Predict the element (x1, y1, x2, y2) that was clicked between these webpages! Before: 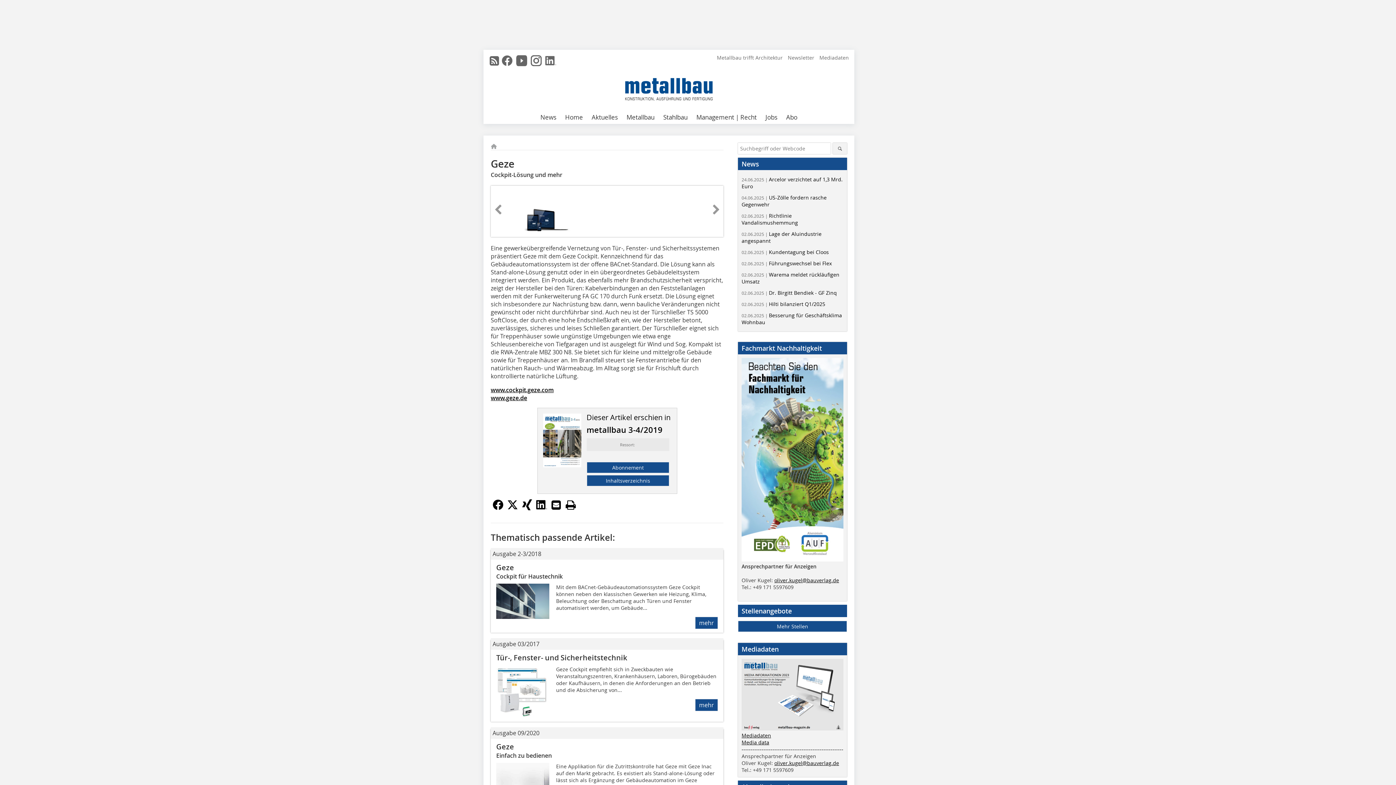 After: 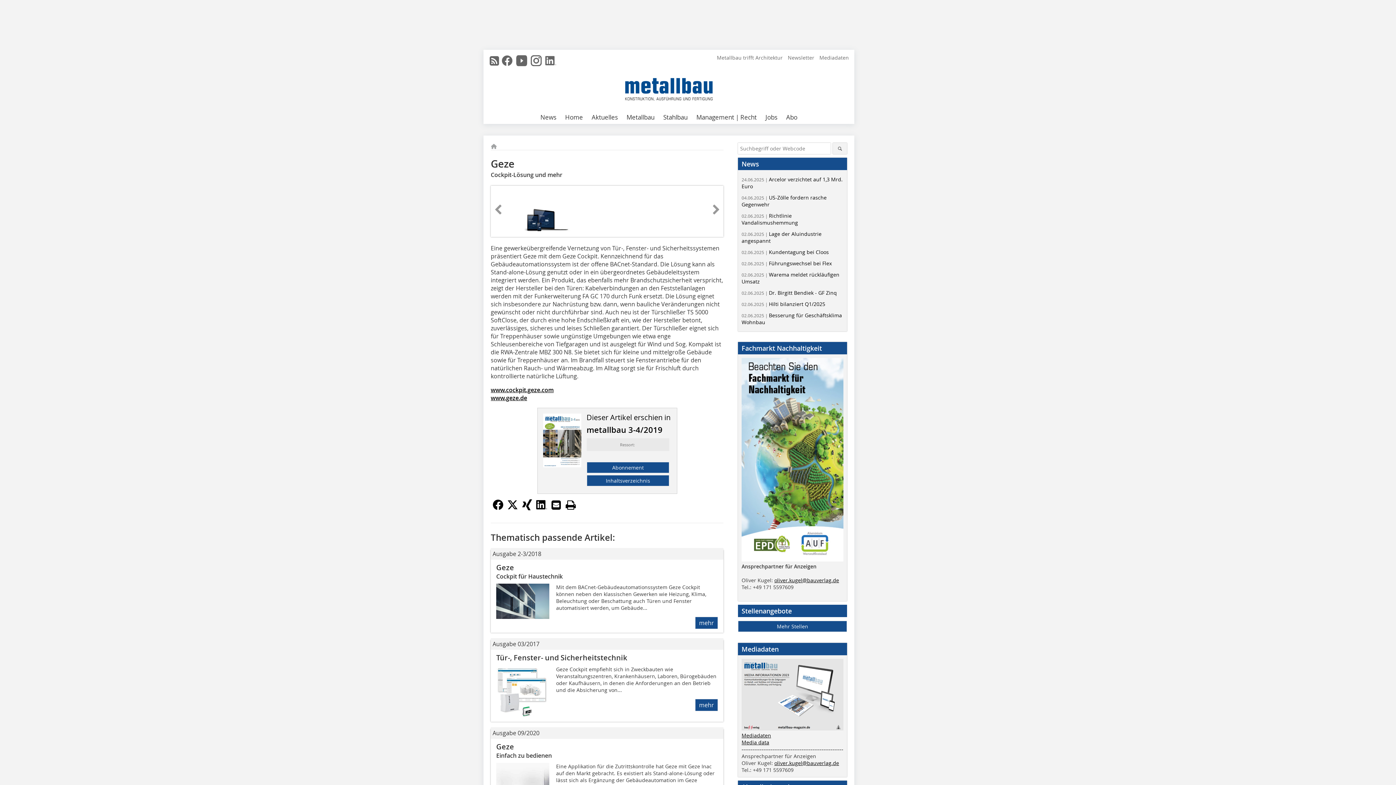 Action: bbox: (514, 56, 529, 71)